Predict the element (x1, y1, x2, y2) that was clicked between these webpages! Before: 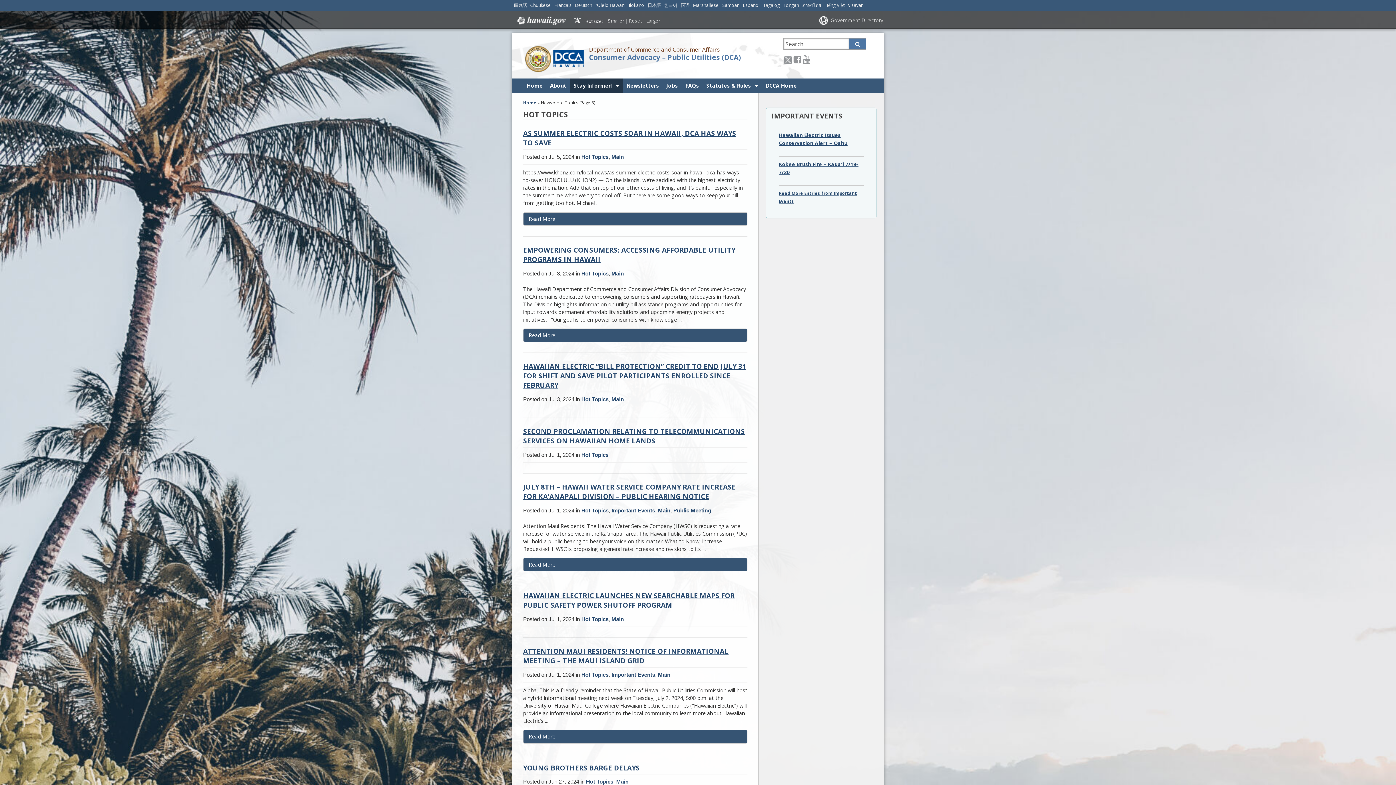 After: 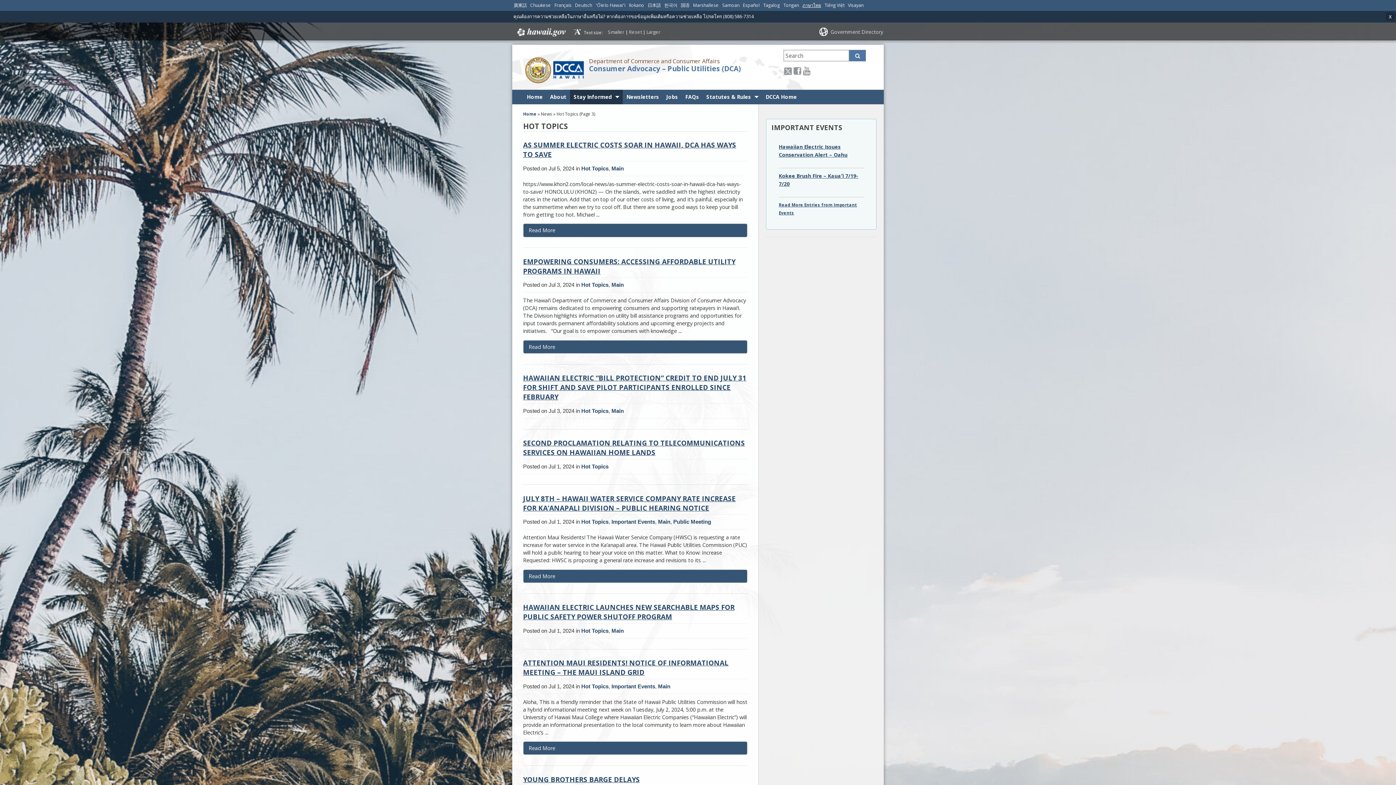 Action: bbox: (801, 0, 822, 9) label: ภาษาไทย